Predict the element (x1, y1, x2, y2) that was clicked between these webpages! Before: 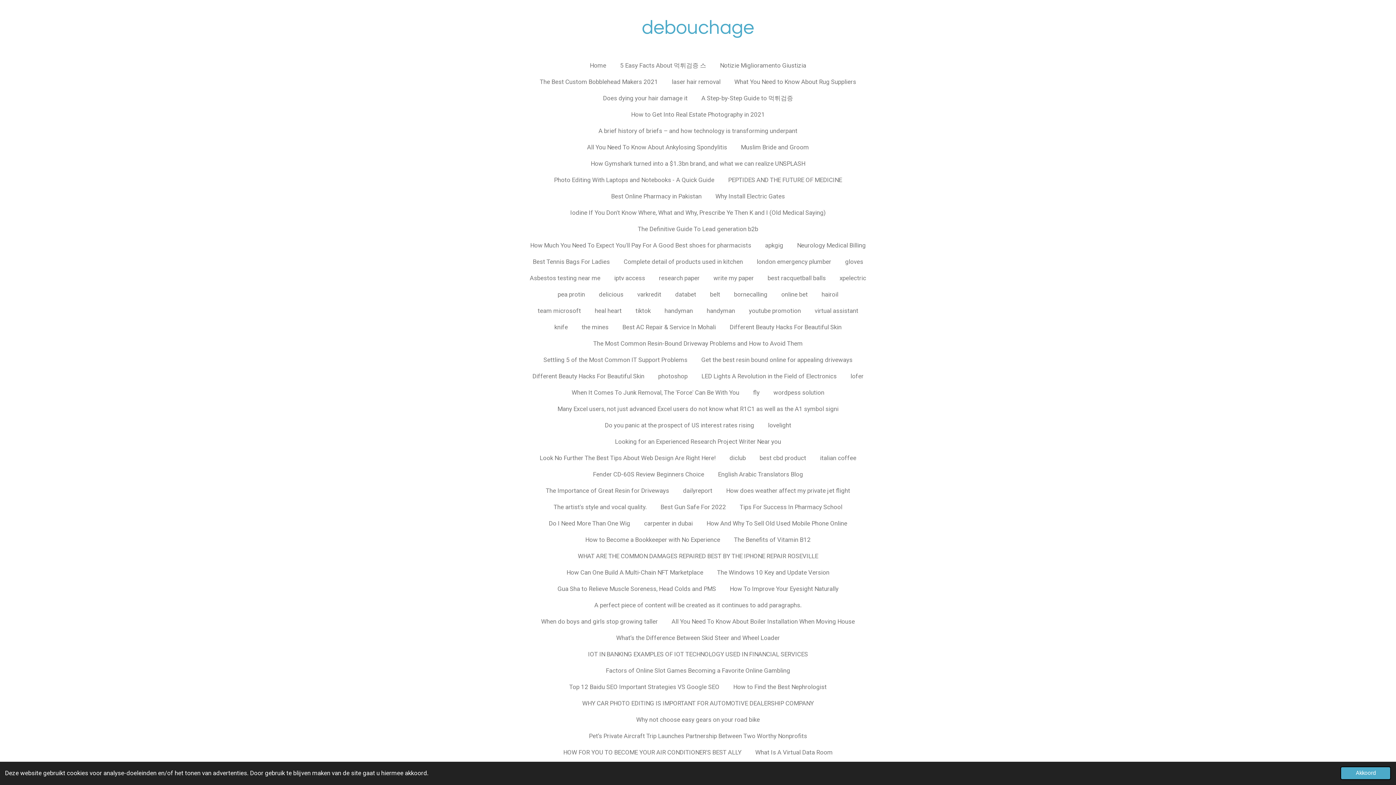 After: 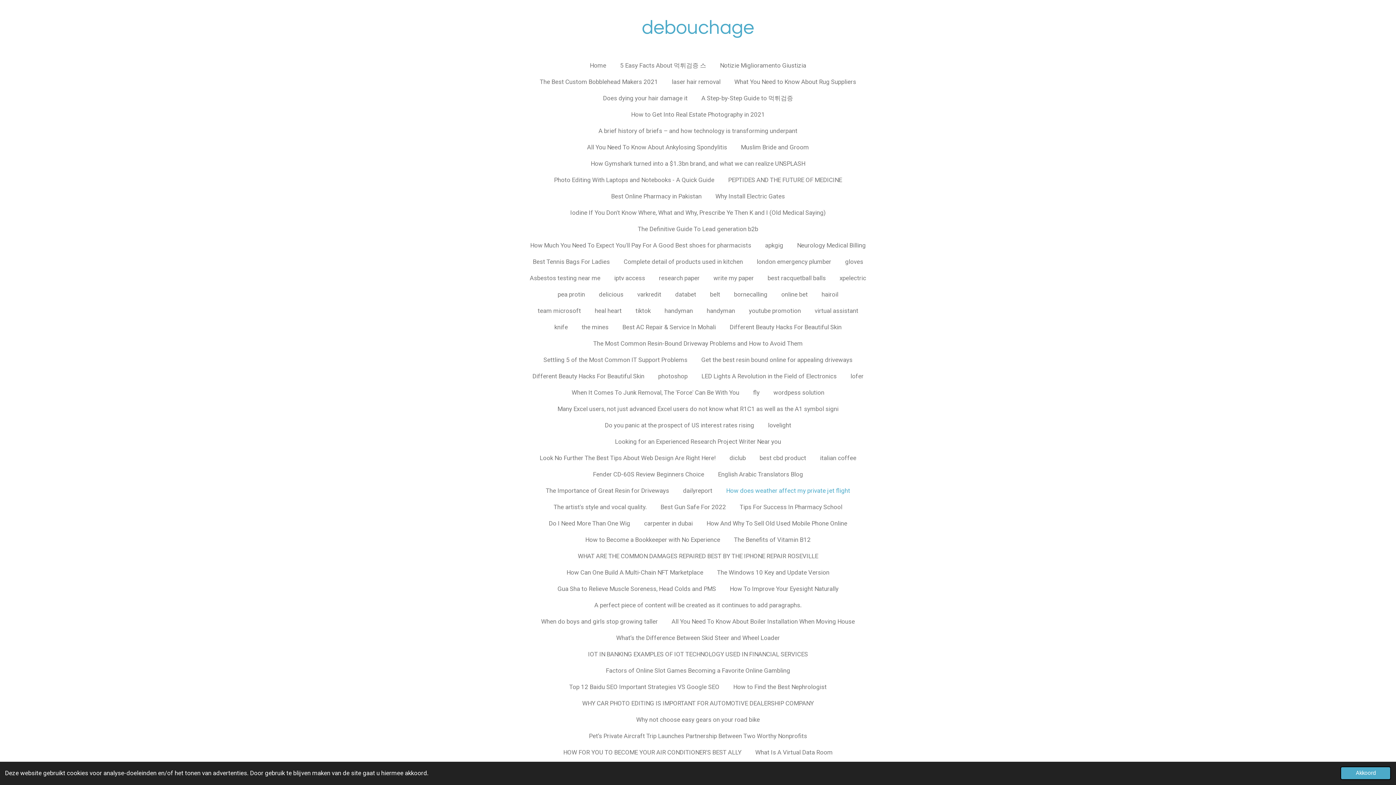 Action: label: How does weather affect my private jet flight bbox: (721, 484, 855, 497)